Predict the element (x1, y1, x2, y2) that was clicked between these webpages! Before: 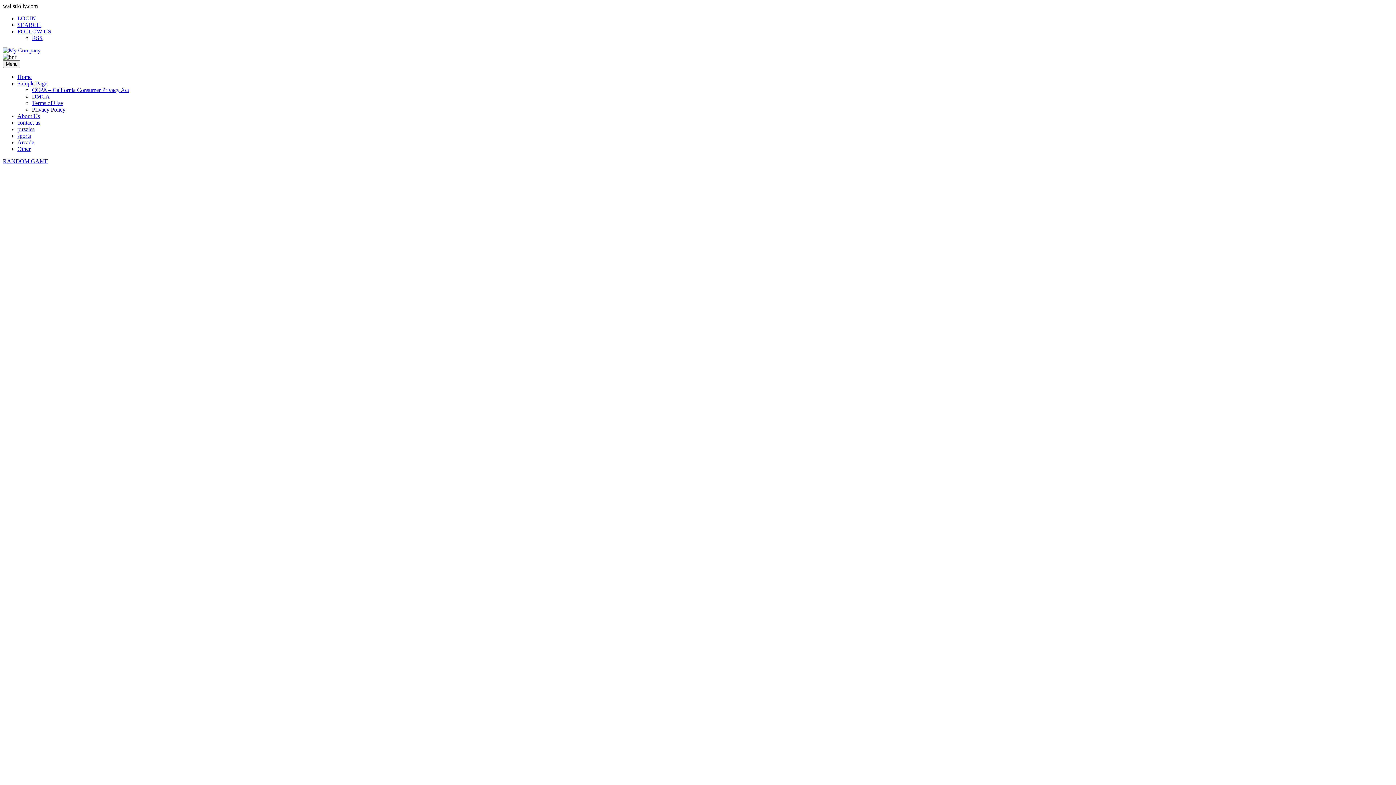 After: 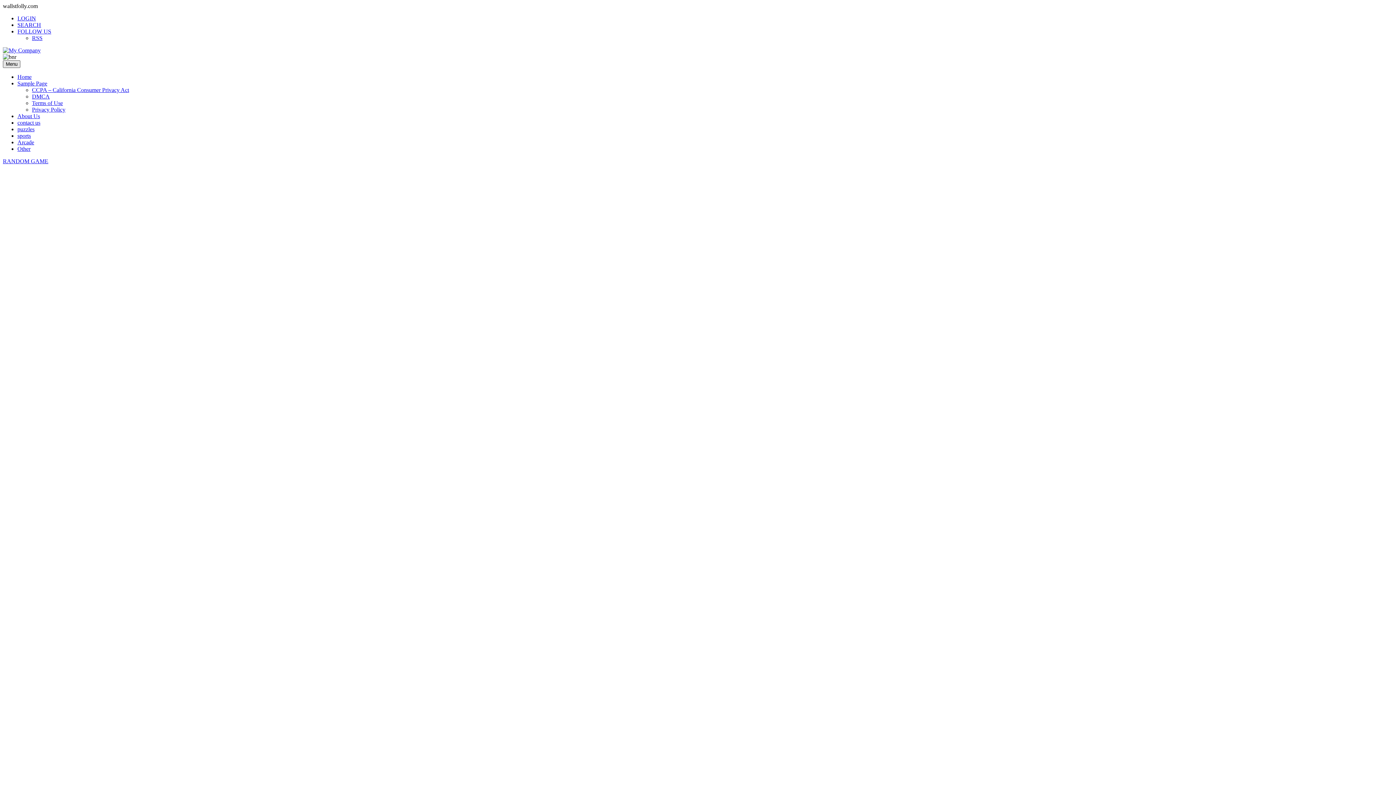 Action: label: Menu bbox: (2, 60, 20, 68)